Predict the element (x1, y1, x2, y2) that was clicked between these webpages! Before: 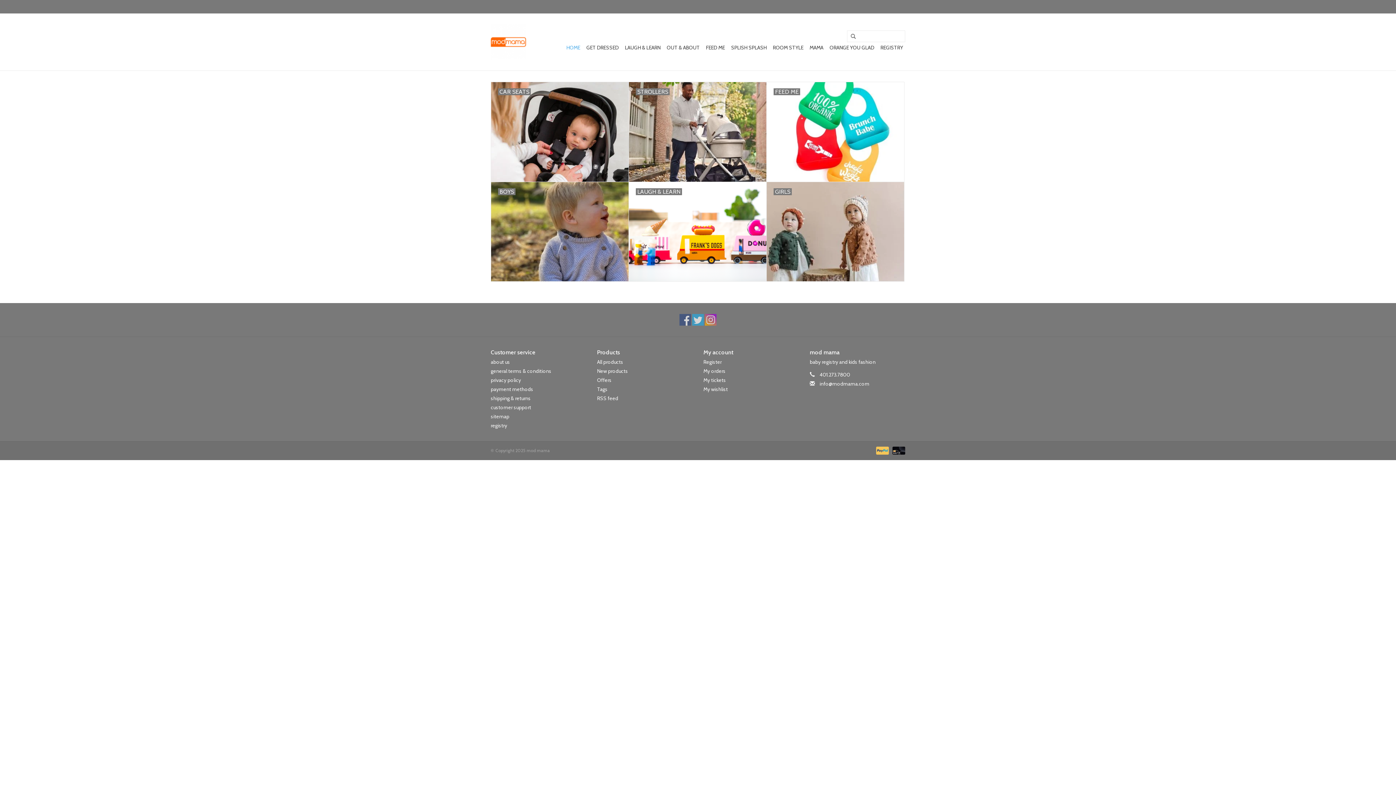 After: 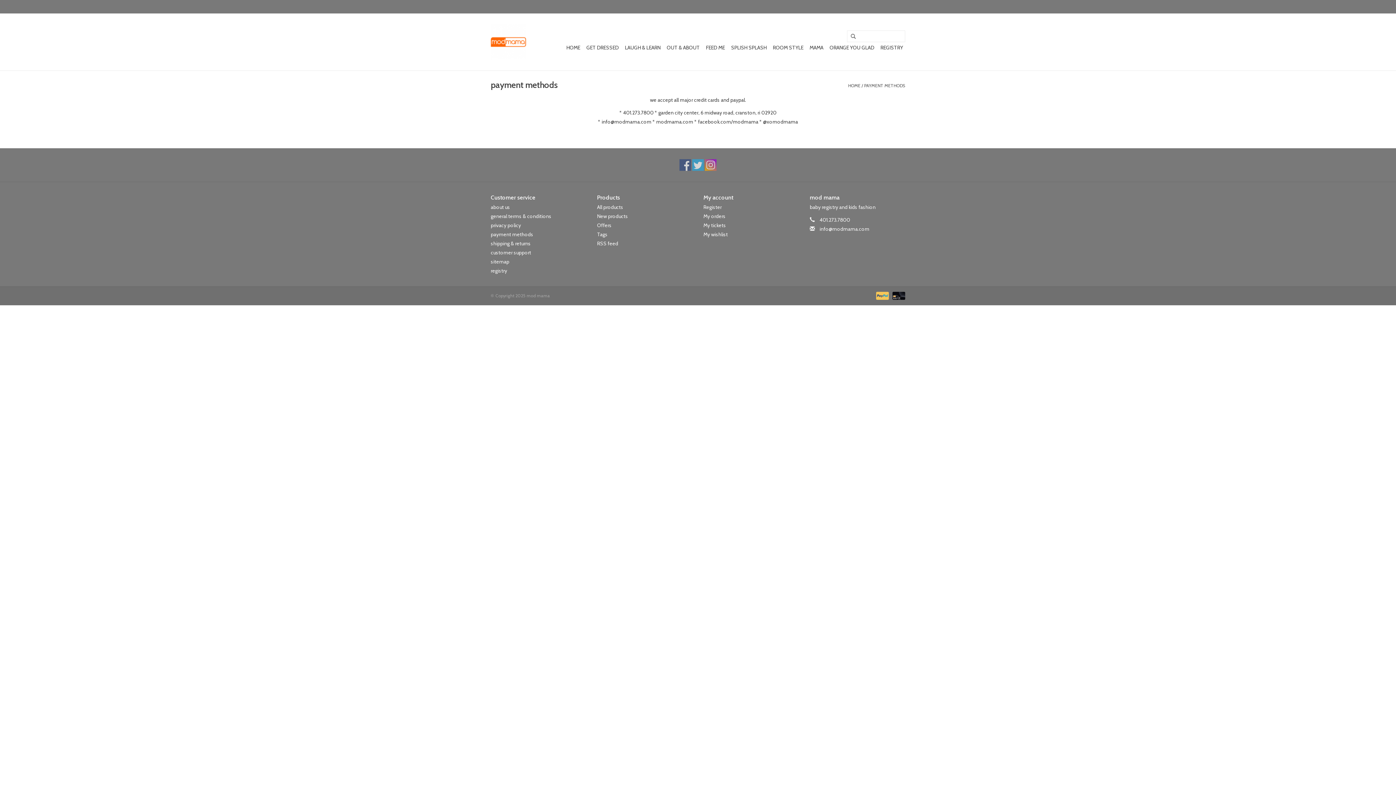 Action: bbox: (890, 447, 905, 453)